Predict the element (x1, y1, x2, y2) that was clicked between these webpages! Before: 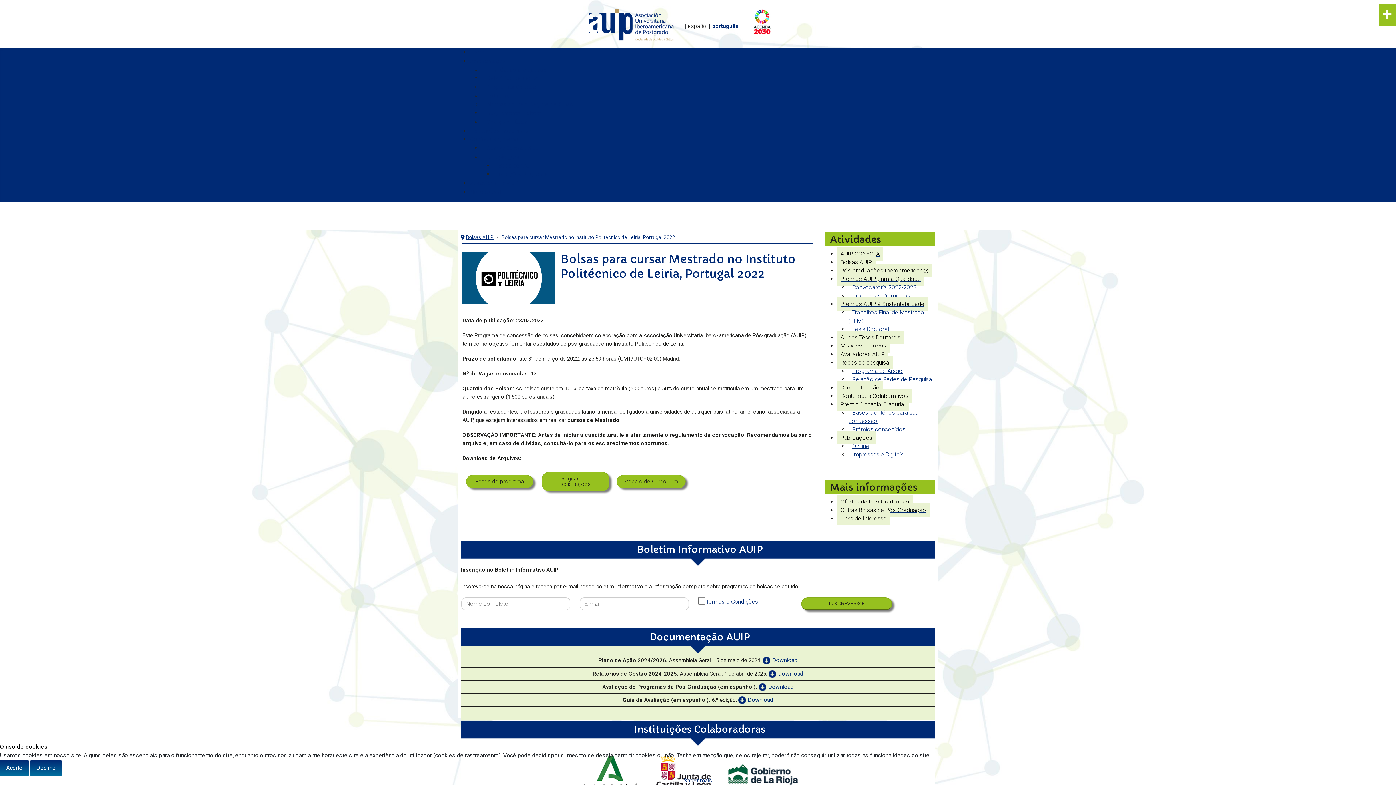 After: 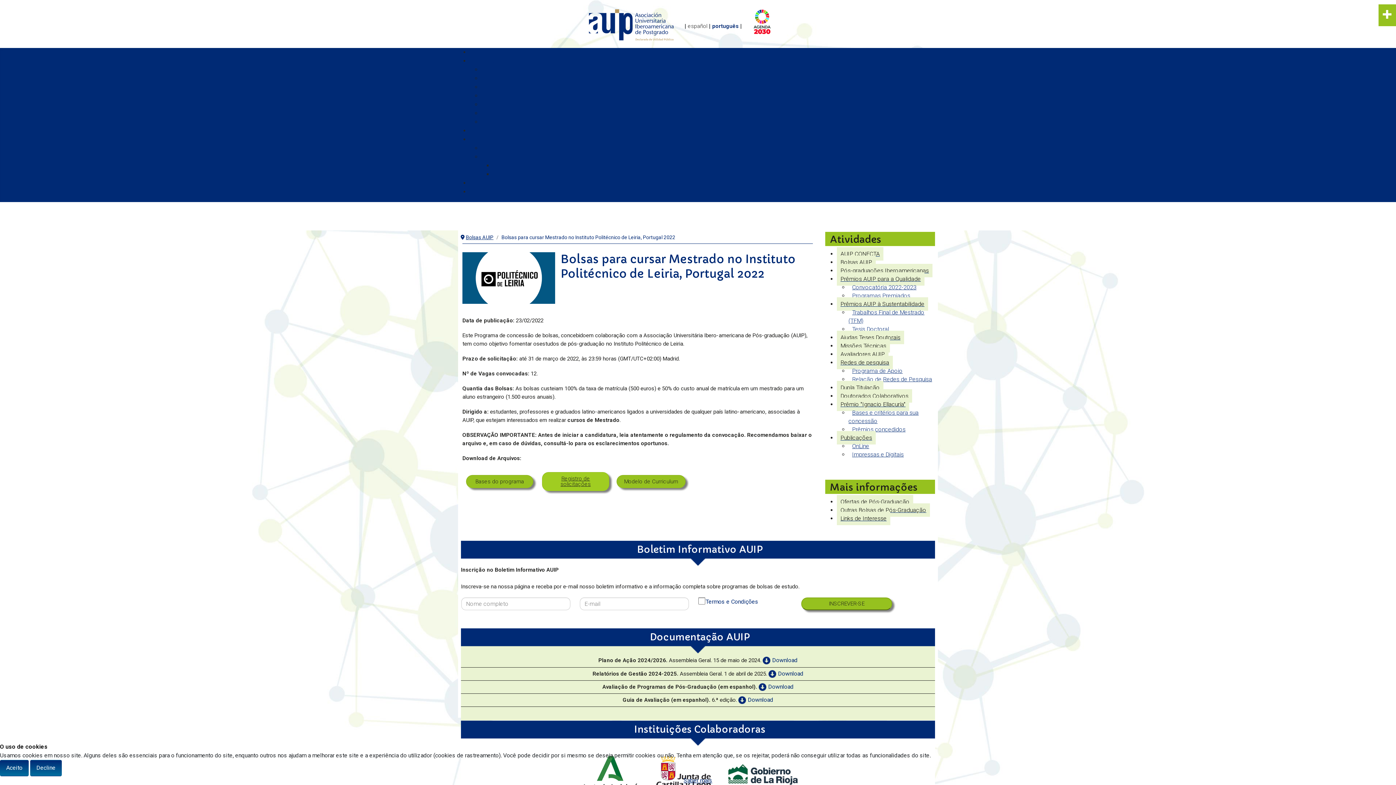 Action: bbox: (542, 472, 609, 491) label: Registro de solicitações